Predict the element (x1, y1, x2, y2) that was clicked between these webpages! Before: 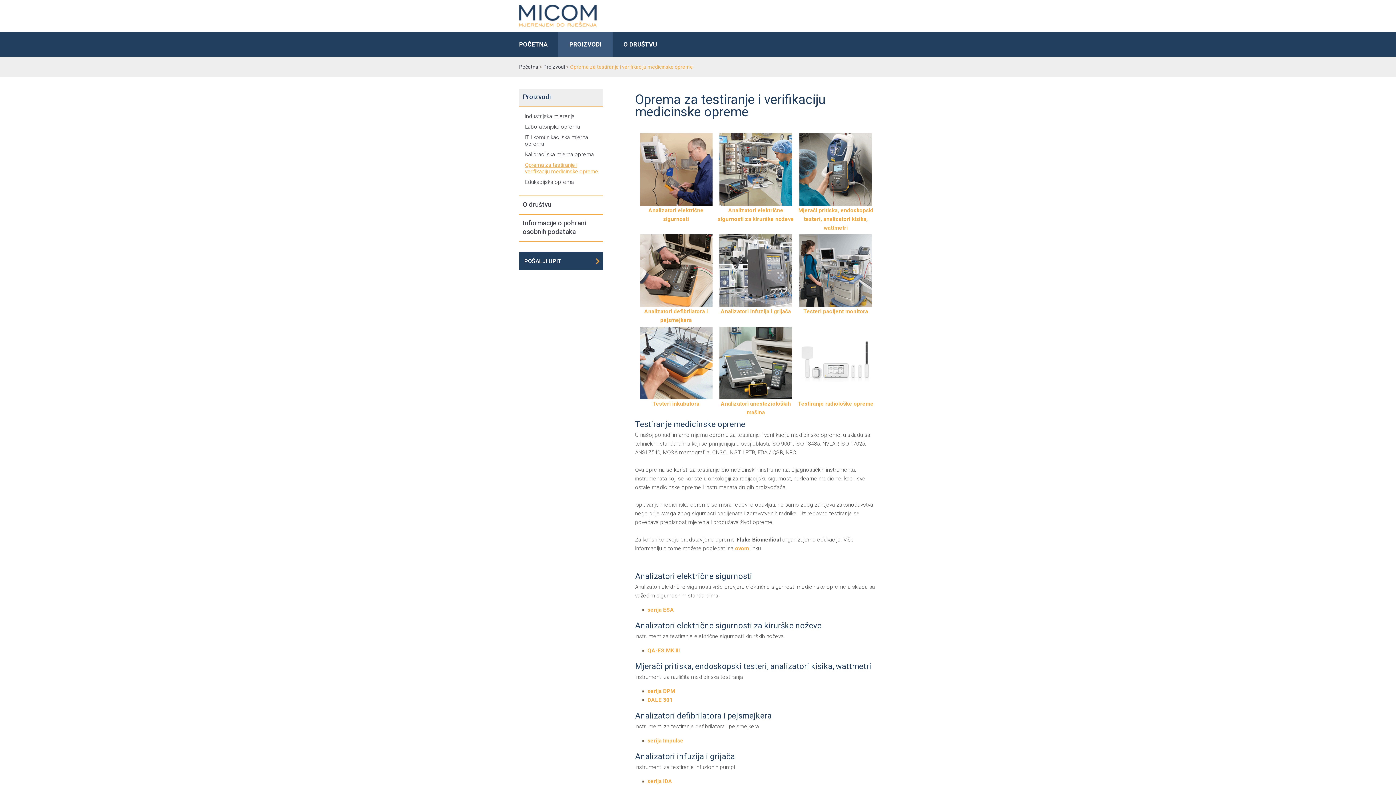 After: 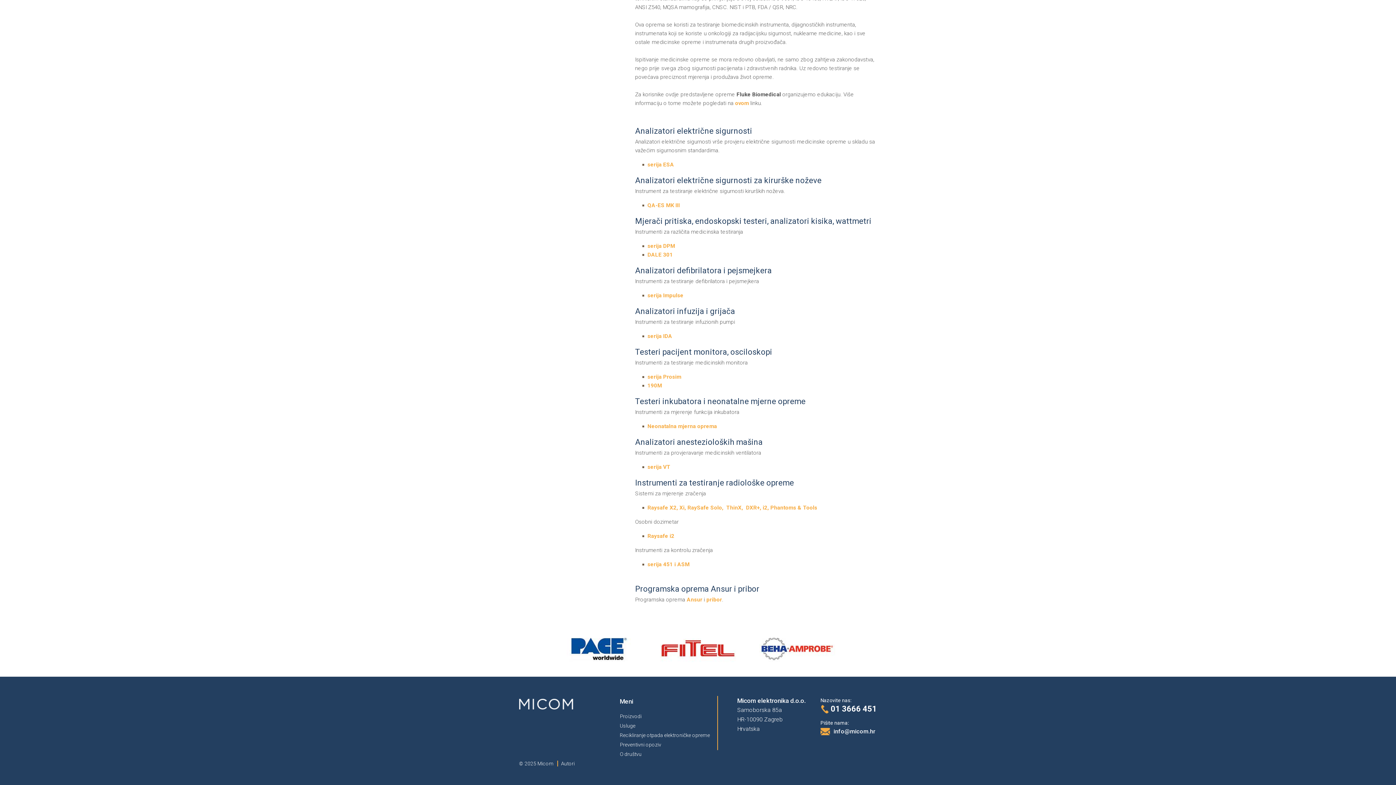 Action: label: 
Testeri inkubatora bbox: (639, 394, 712, 407)